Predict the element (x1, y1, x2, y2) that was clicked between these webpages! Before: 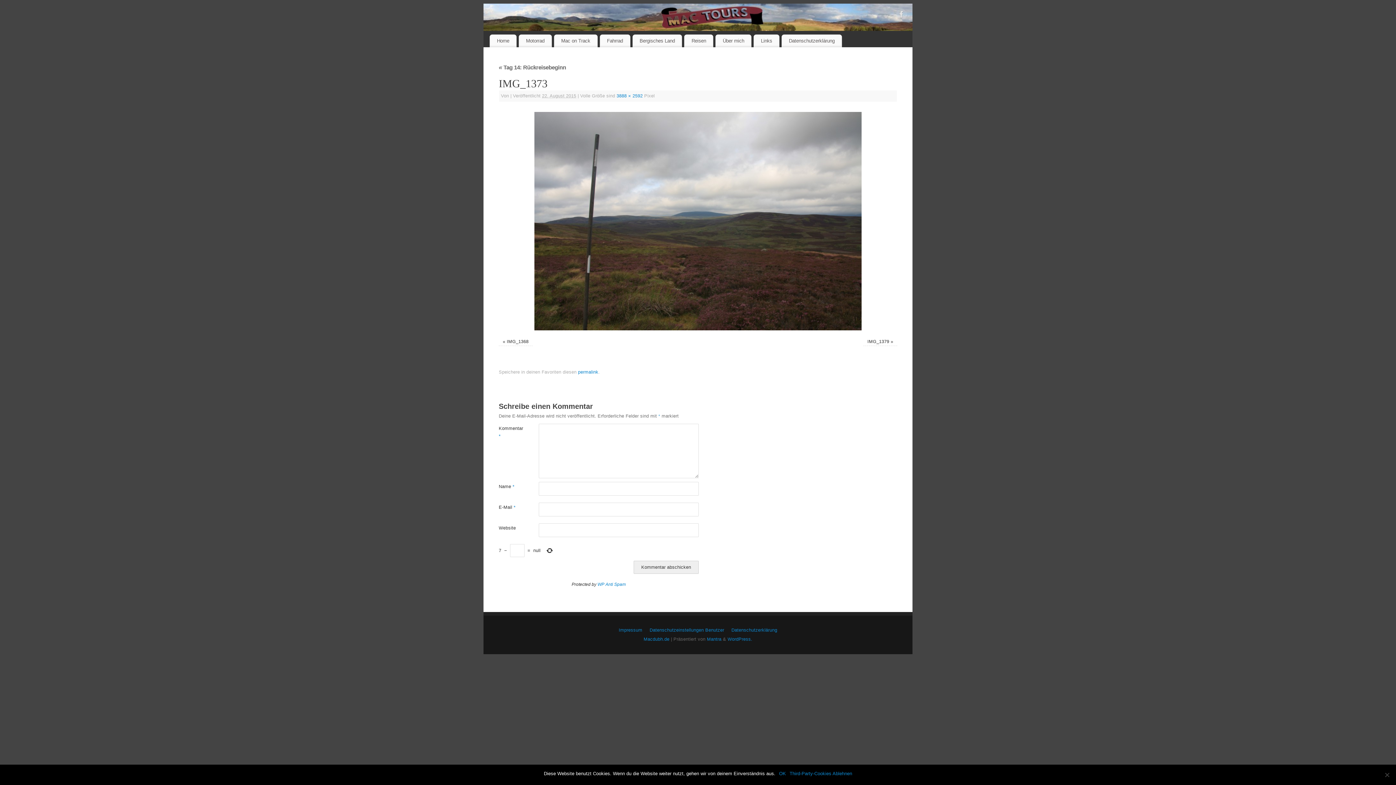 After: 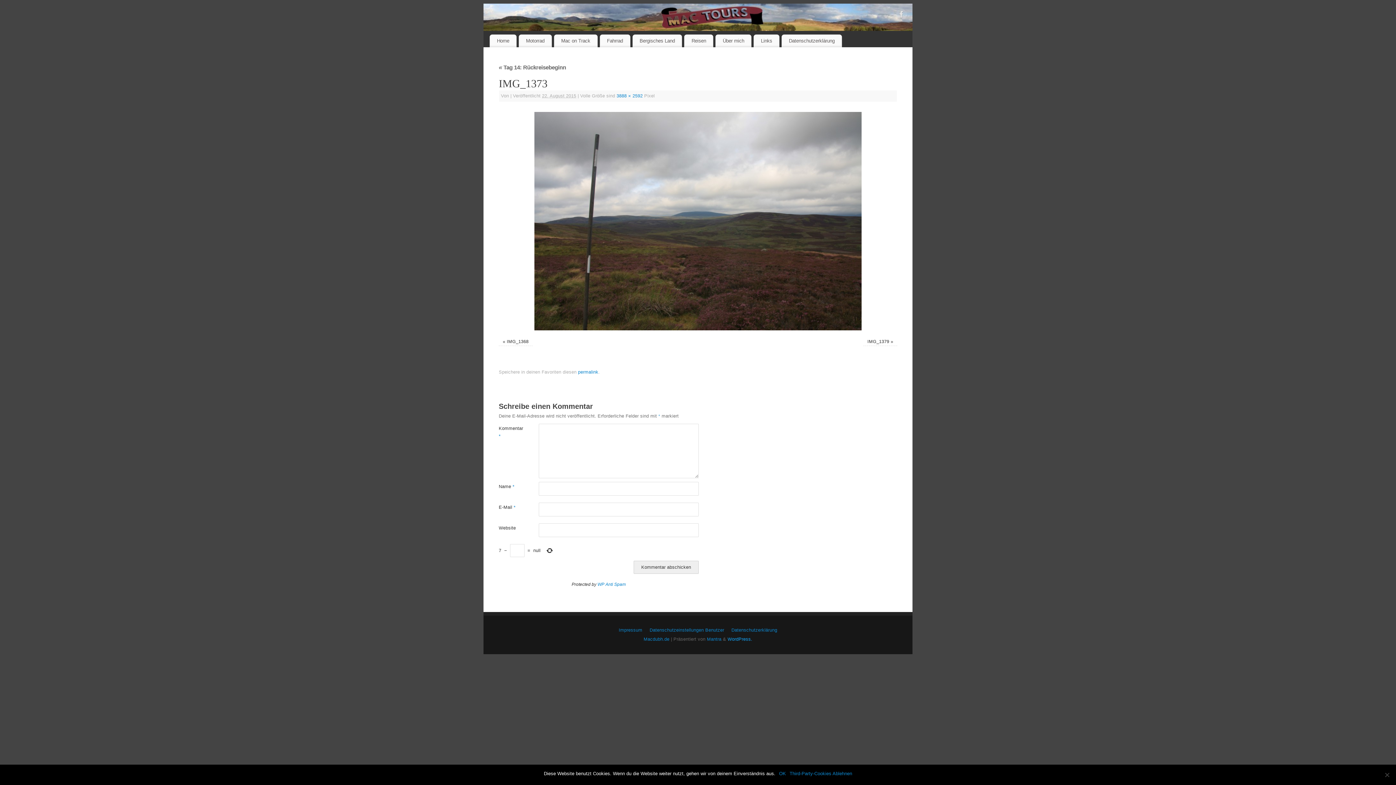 Action: label: WordPress. bbox: (727, 636, 752, 642)